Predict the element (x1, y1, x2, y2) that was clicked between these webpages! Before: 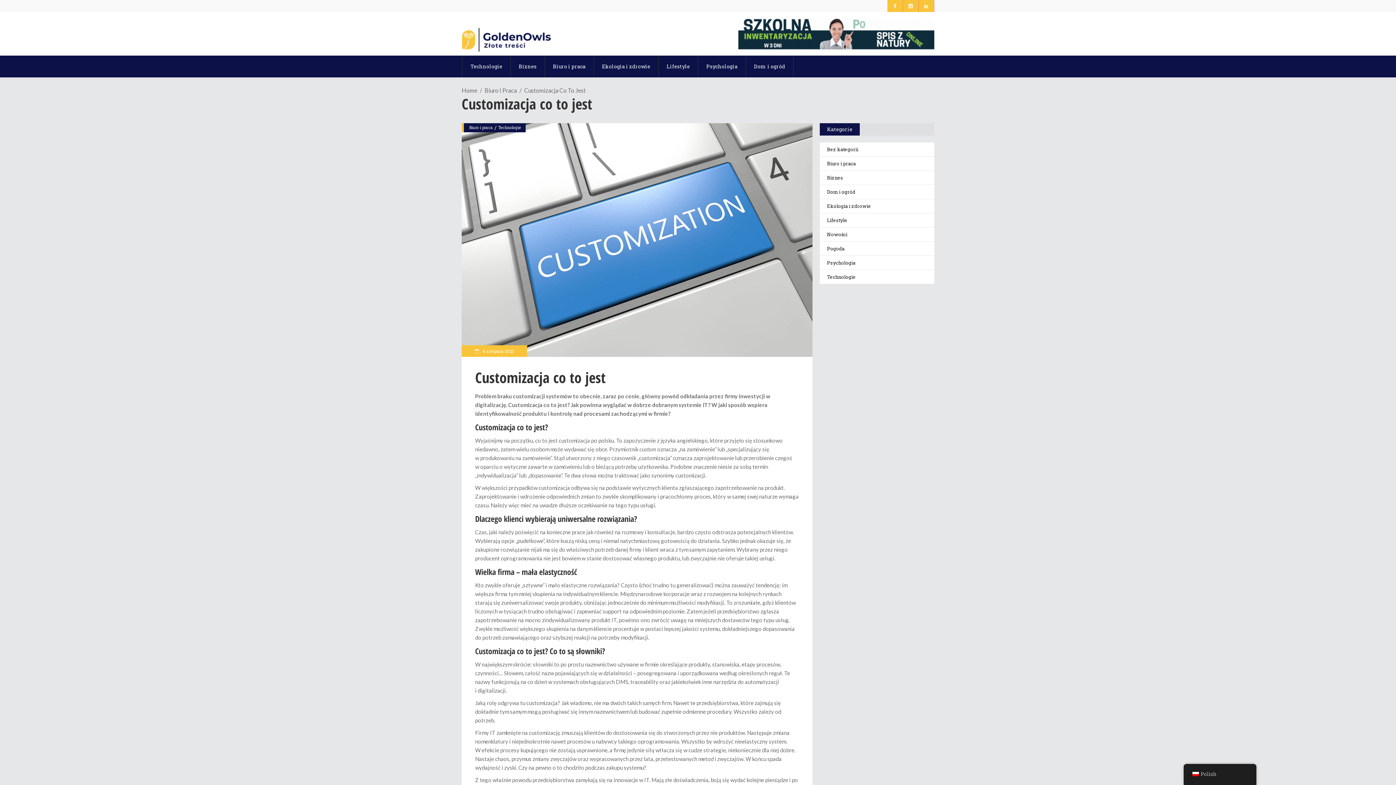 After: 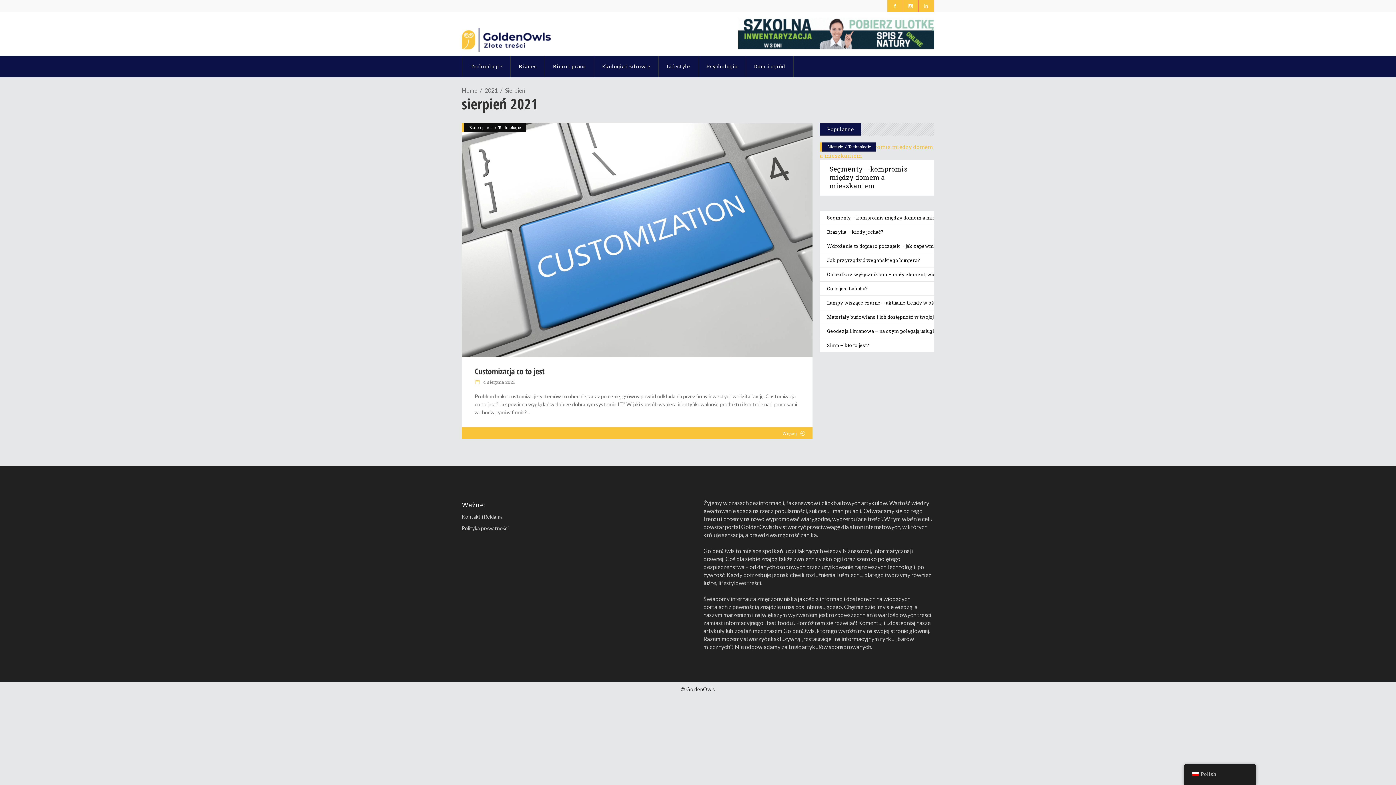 Action: label:  4 sierpnia 2021 bbox: (474, 345, 514, 357)